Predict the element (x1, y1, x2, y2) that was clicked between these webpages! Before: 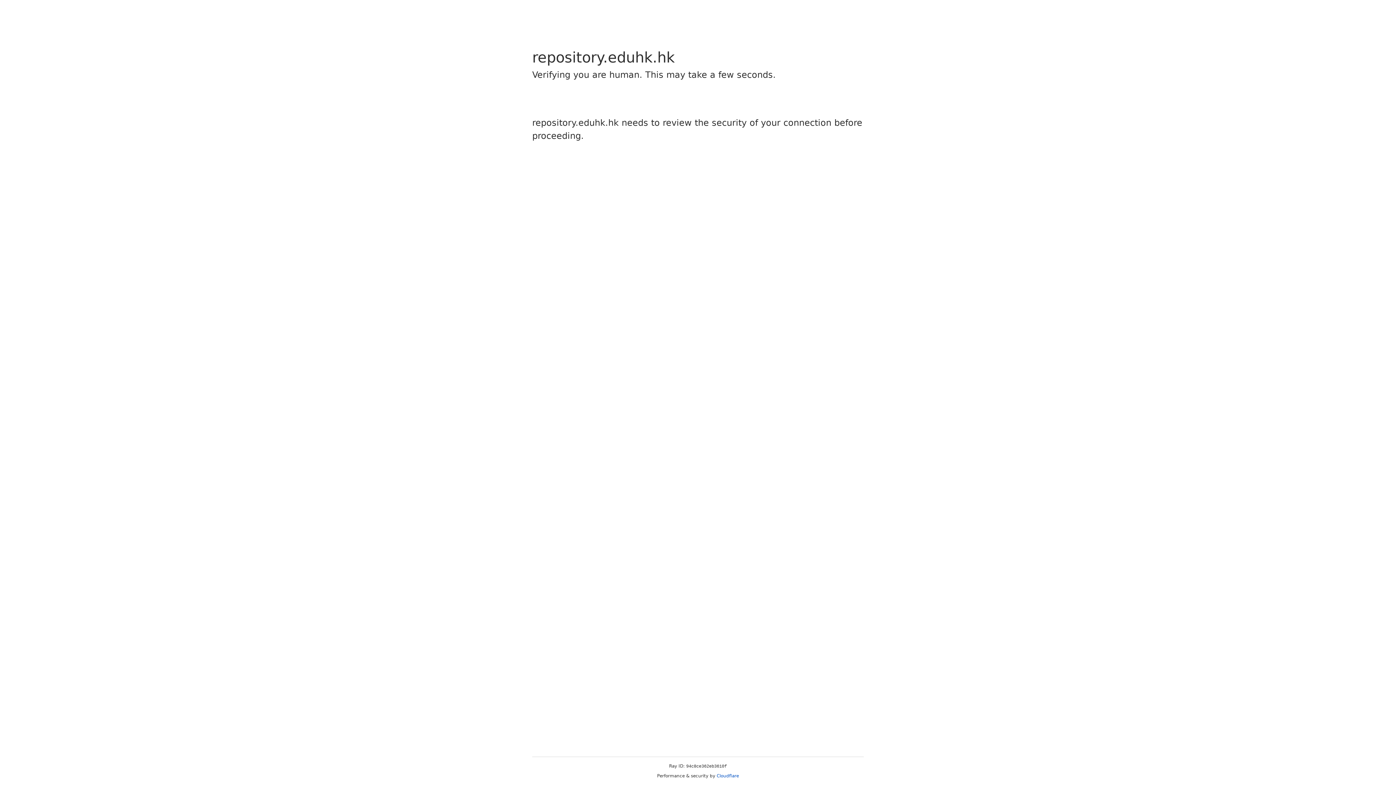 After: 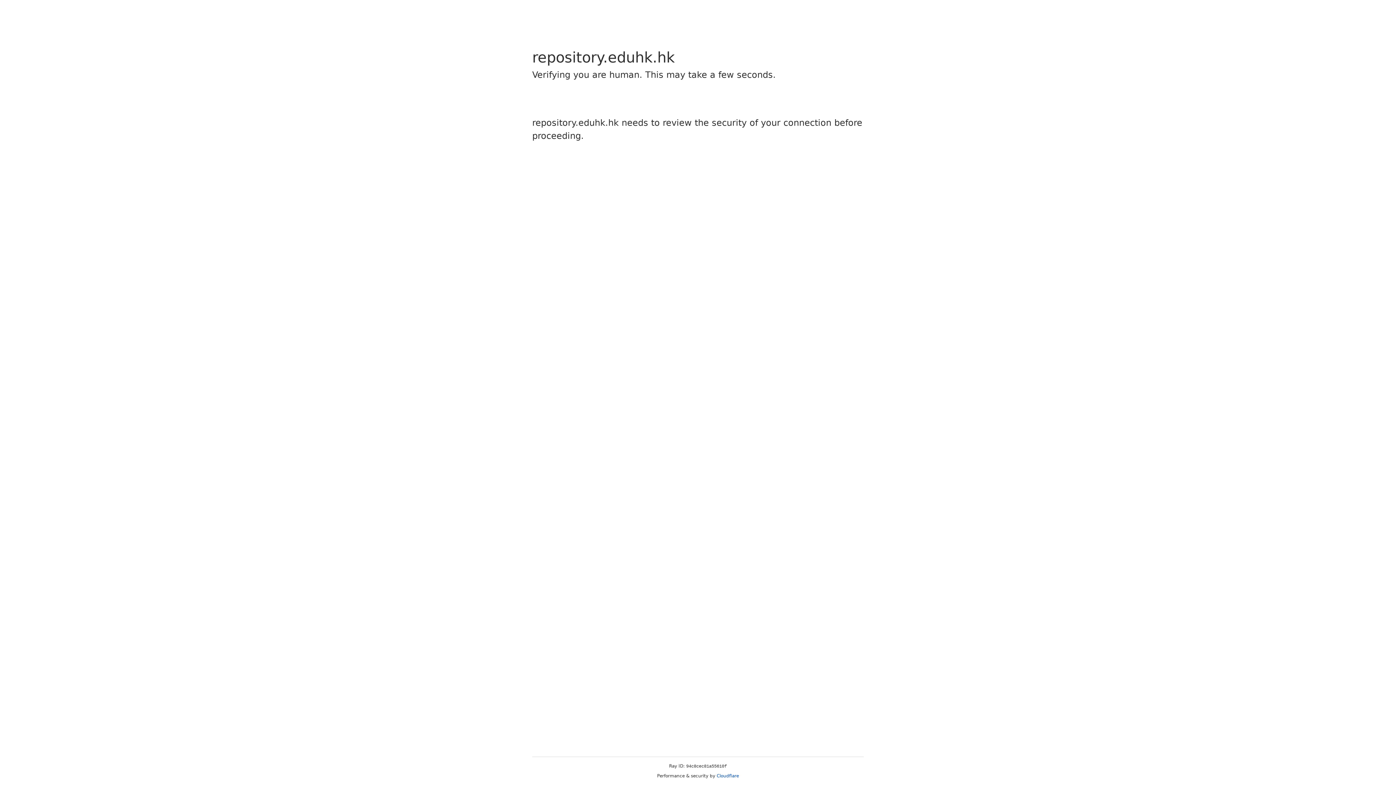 Action: bbox: (716, 773, 739, 778) label: Cloudflare